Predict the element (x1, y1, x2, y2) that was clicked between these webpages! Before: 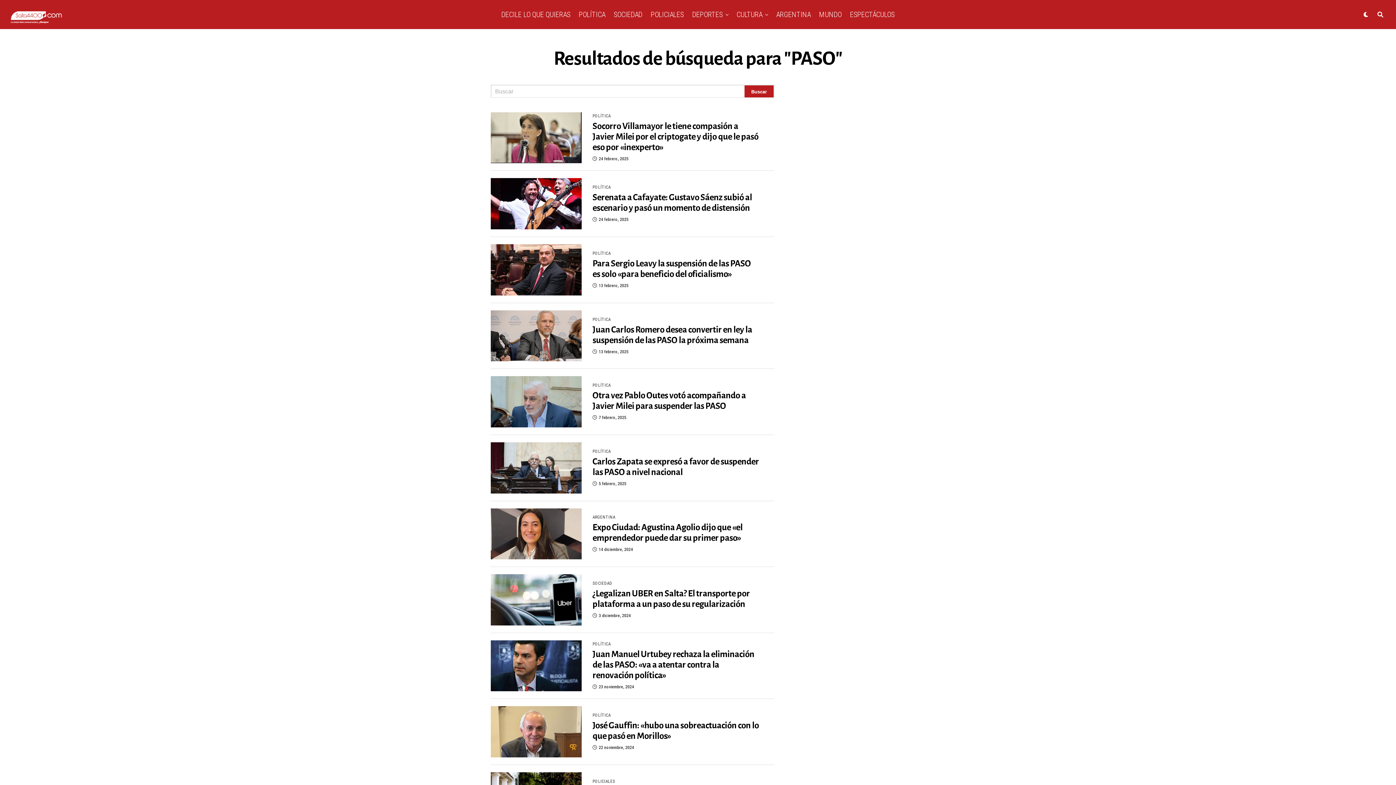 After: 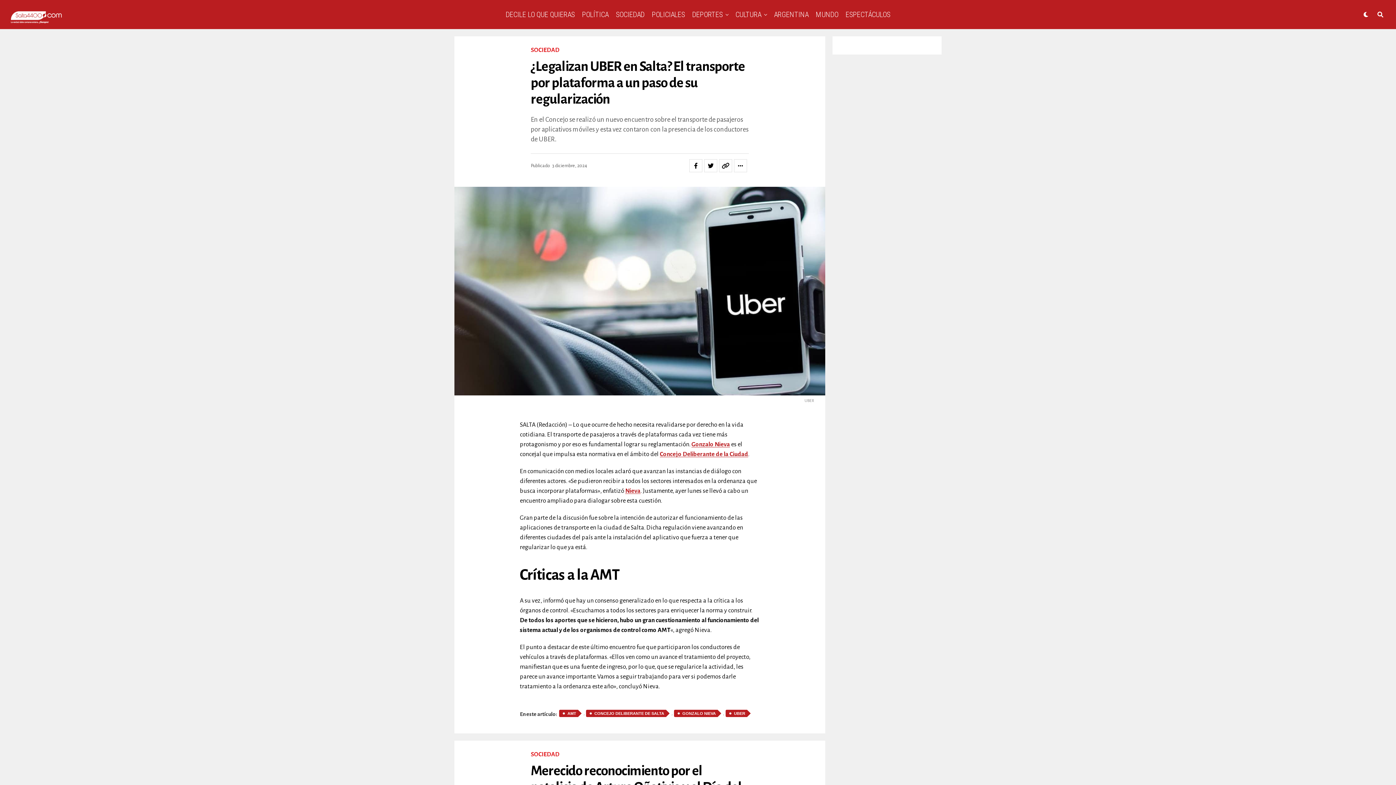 Action: bbox: (490, 574, 581, 625)